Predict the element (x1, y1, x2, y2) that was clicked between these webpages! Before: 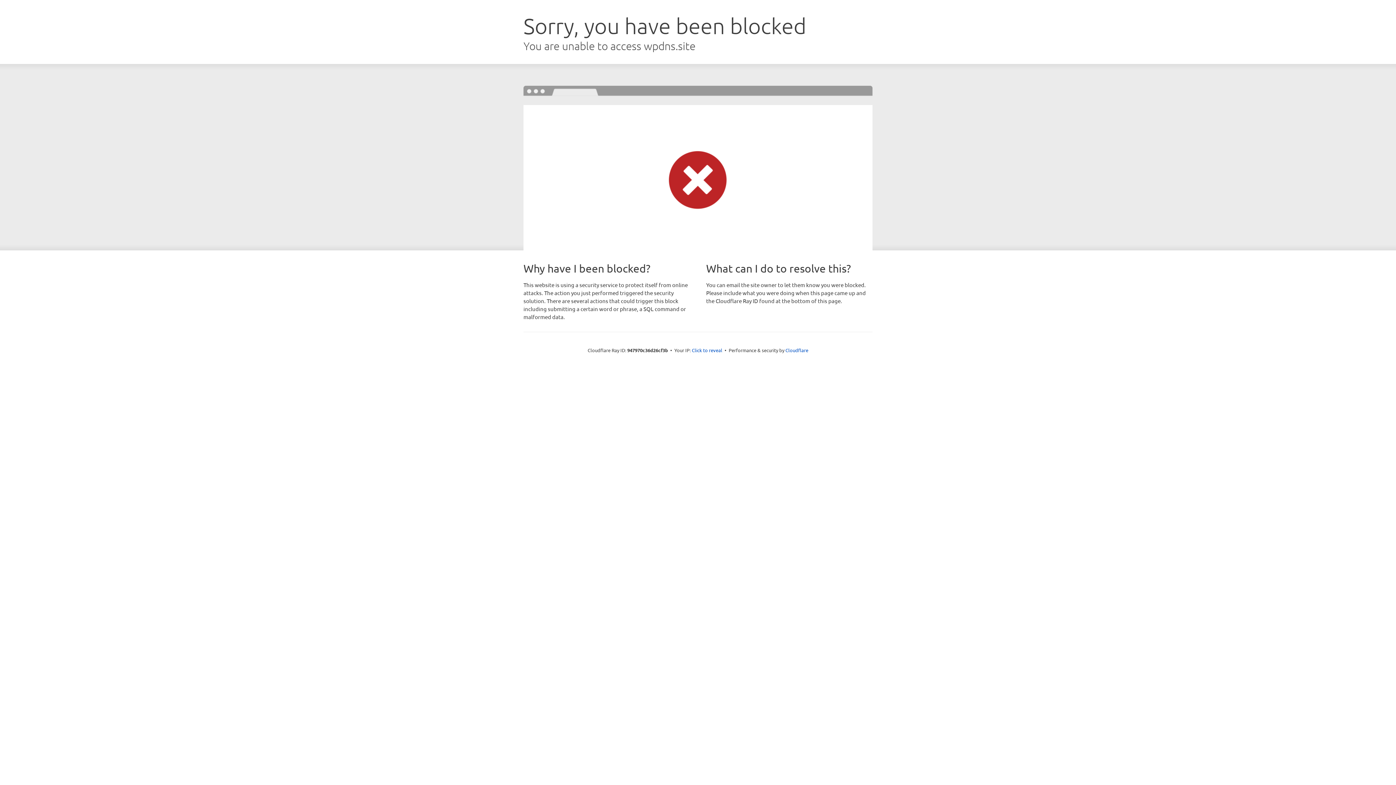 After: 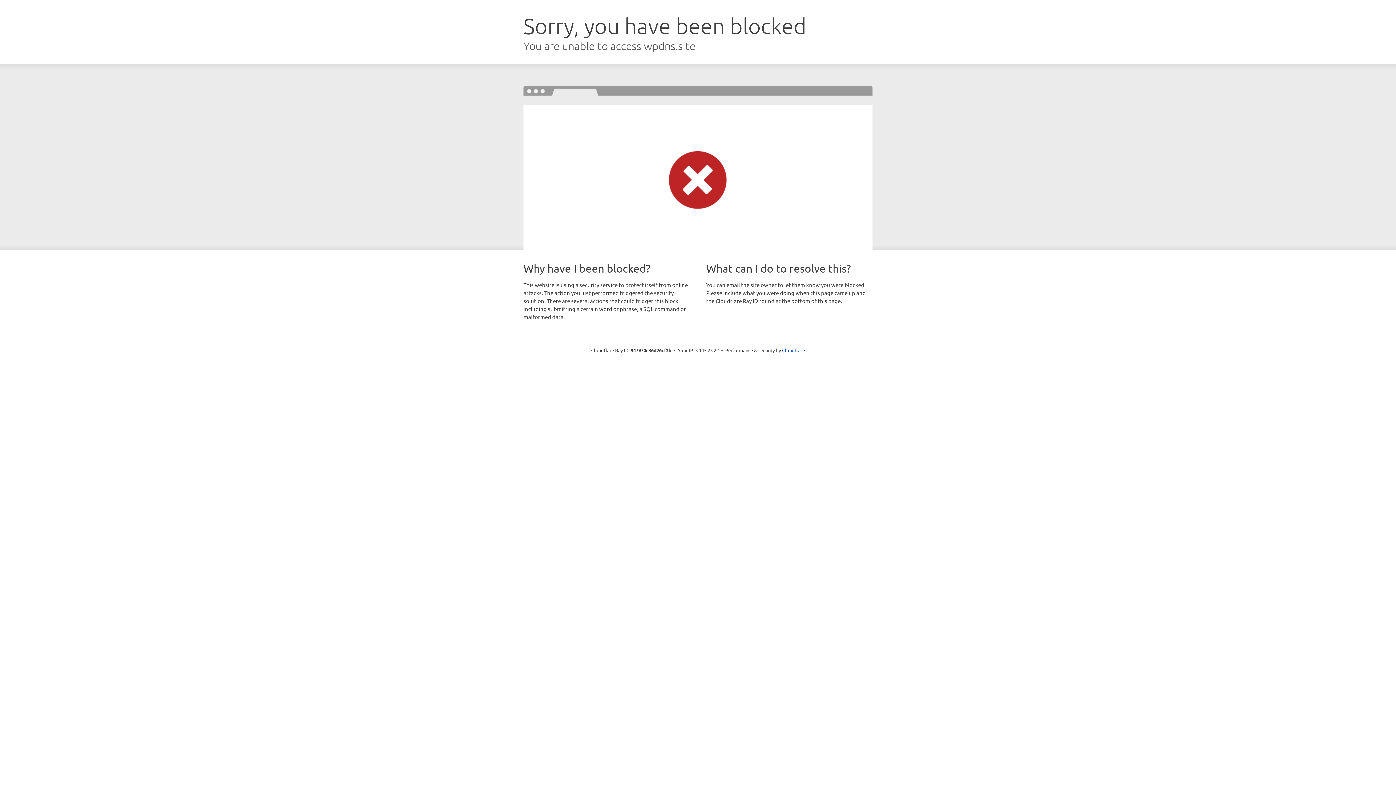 Action: bbox: (692, 346, 722, 353) label: Click to reveal